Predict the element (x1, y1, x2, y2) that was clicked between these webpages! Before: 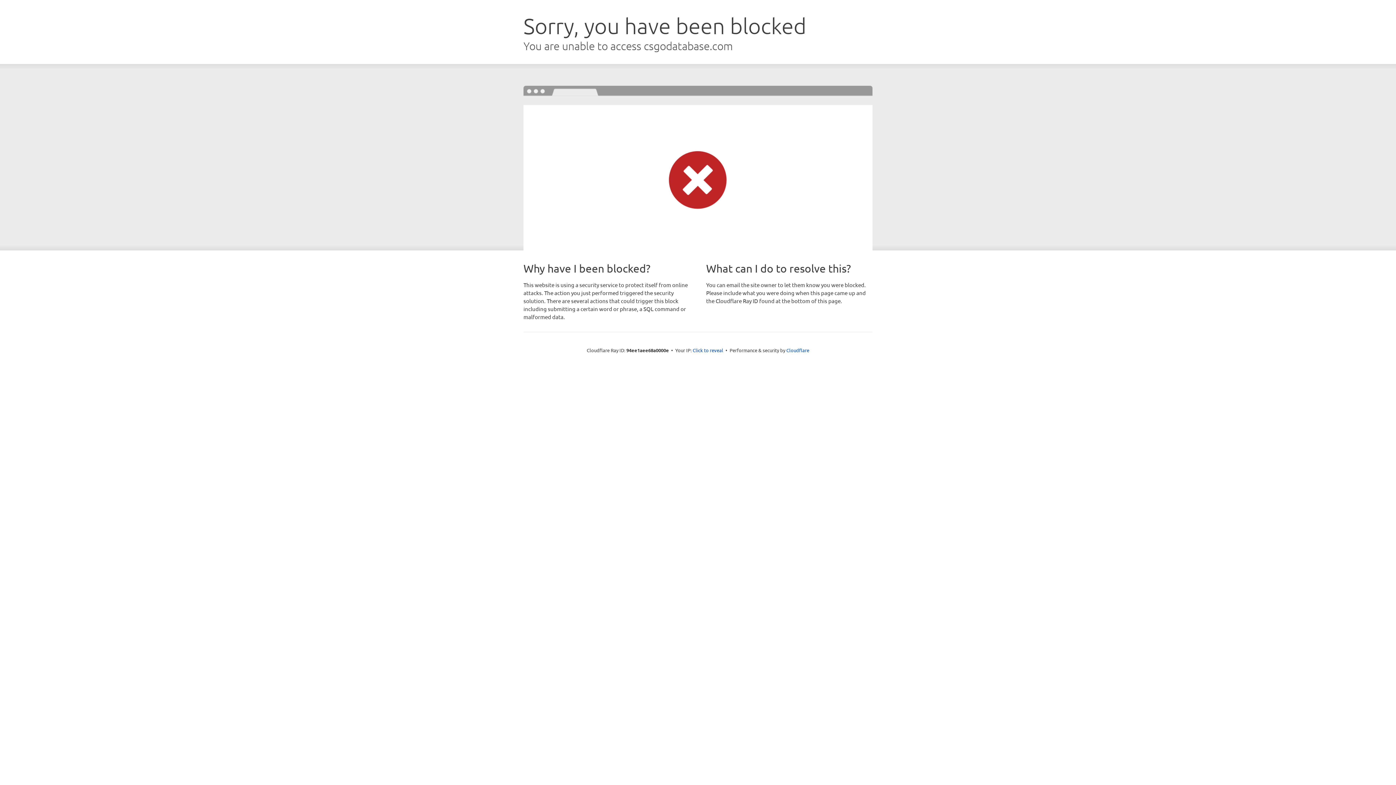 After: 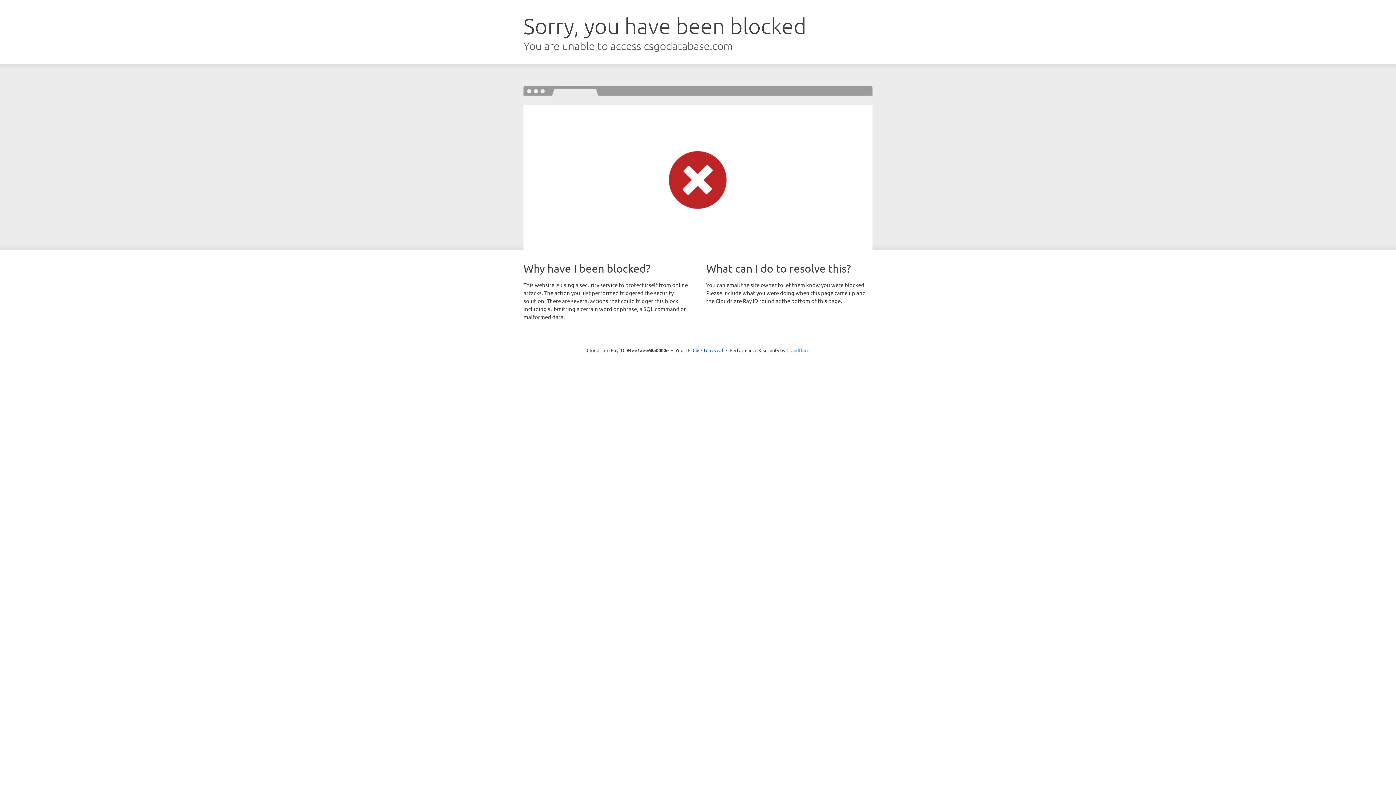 Action: label: Cloudflare bbox: (786, 347, 809, 353)